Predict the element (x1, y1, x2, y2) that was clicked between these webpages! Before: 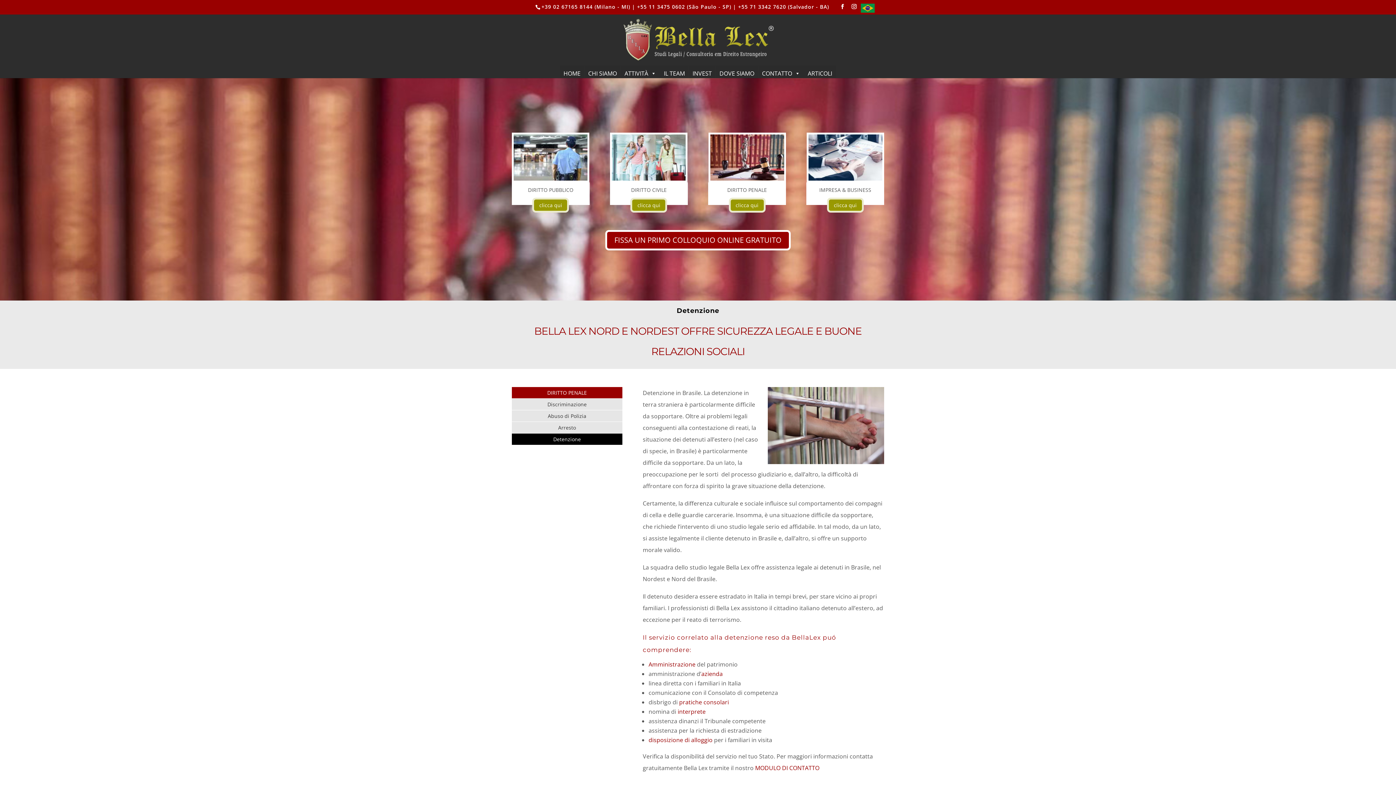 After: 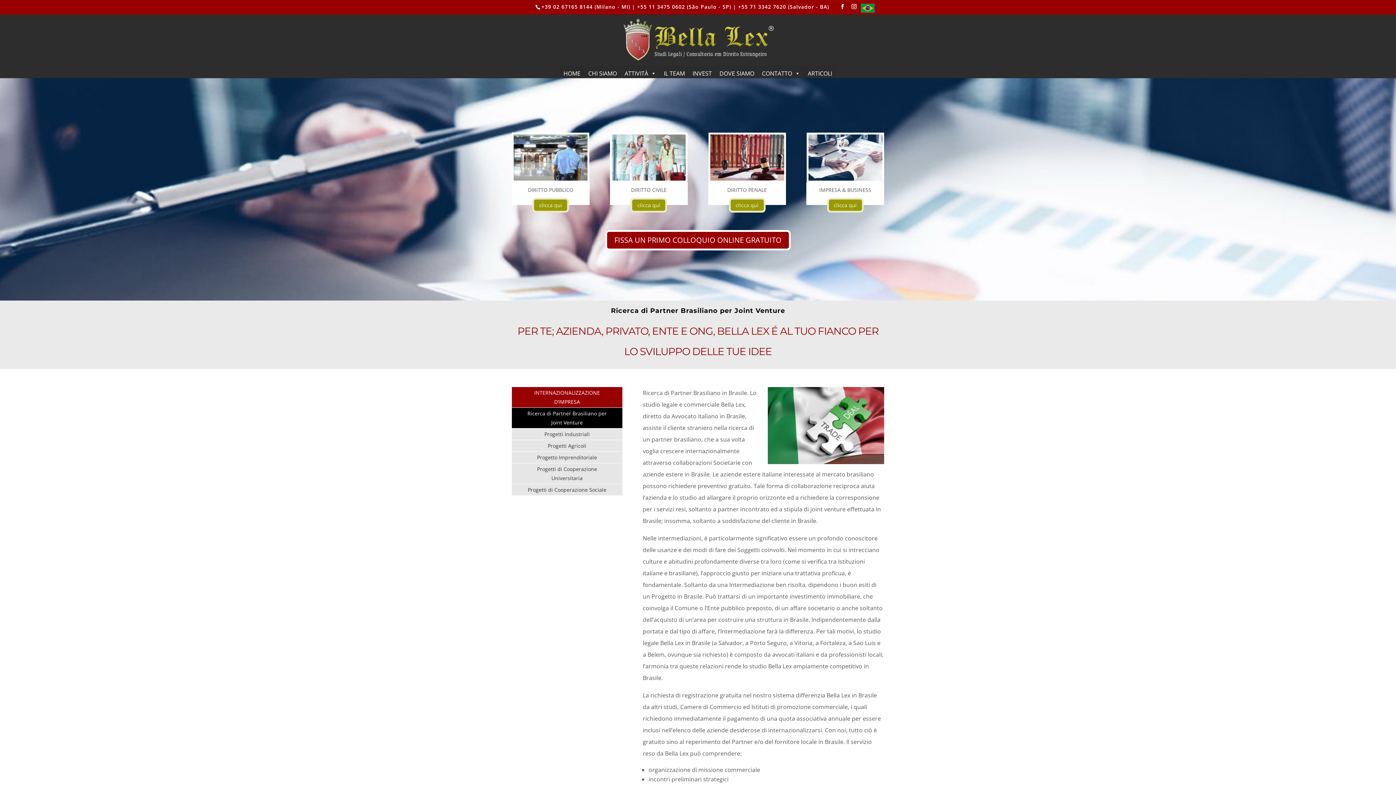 Action: bbox: (806, 174, 884, 182)